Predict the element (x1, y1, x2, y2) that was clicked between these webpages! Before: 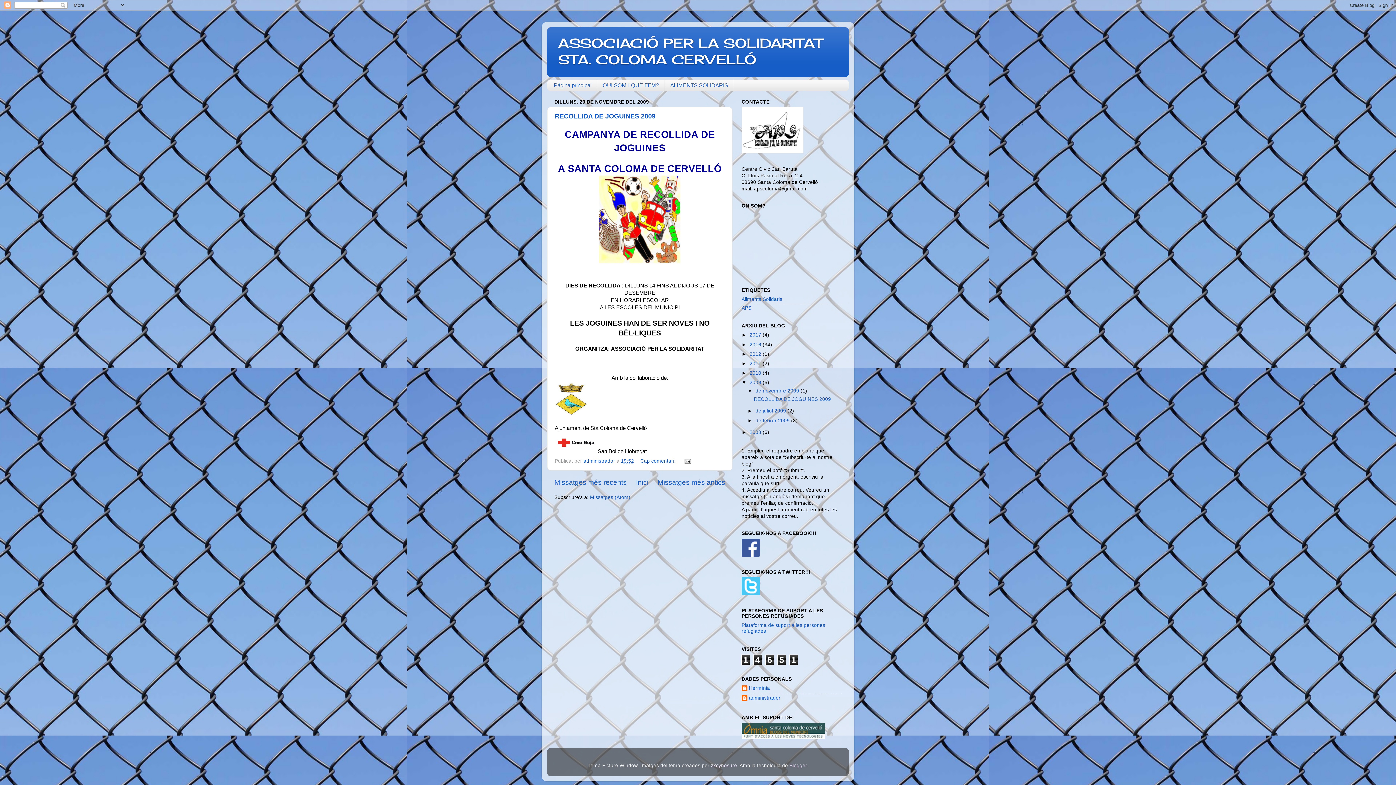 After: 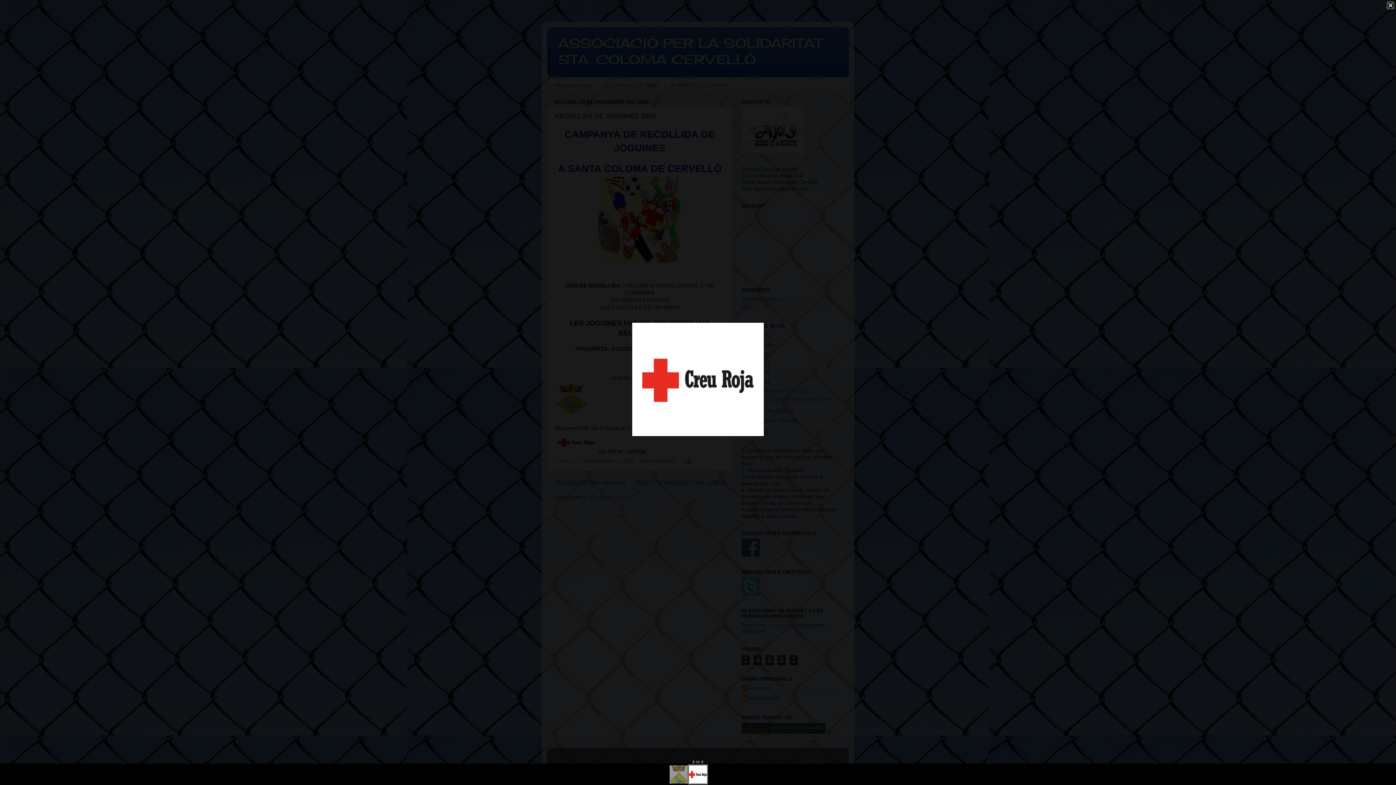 Action: bbox: (554, 448, 597, 454)